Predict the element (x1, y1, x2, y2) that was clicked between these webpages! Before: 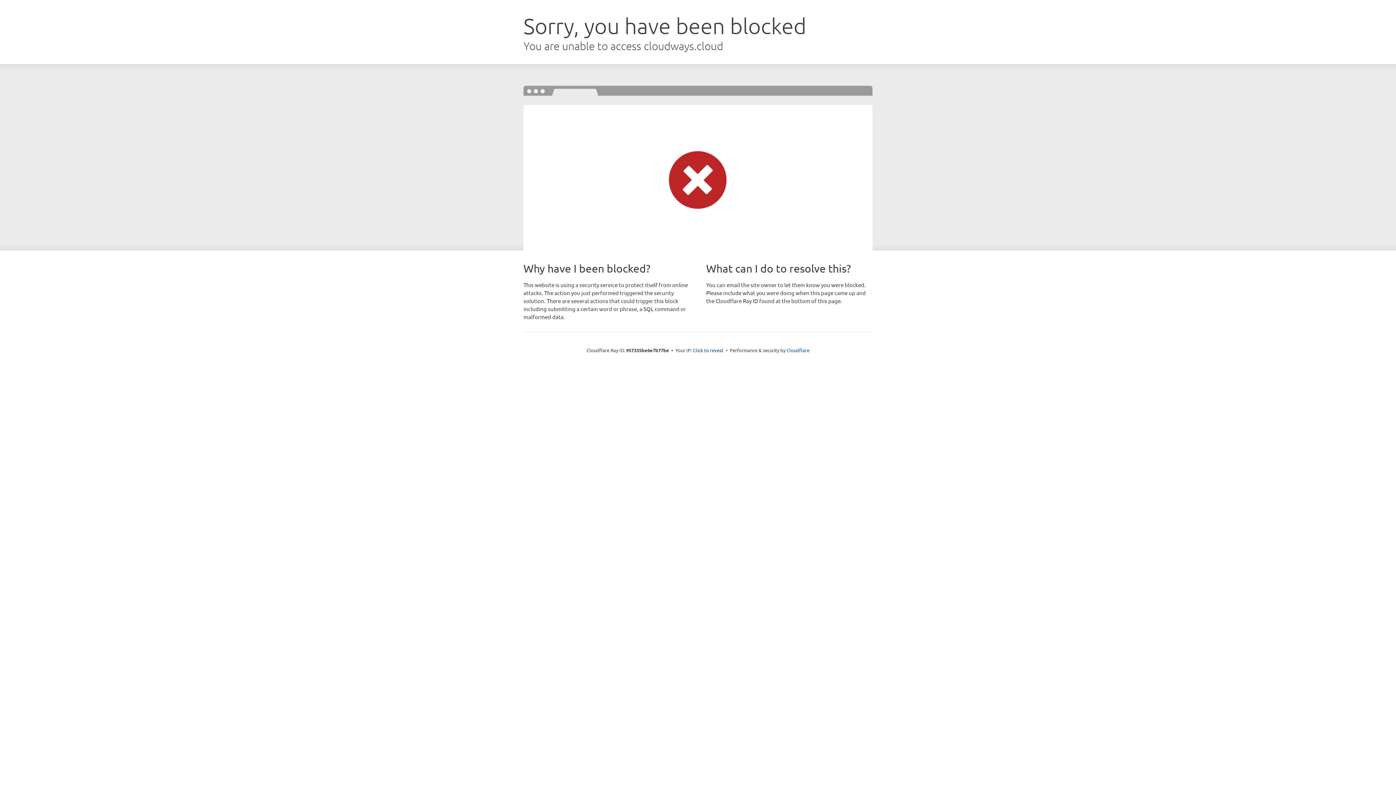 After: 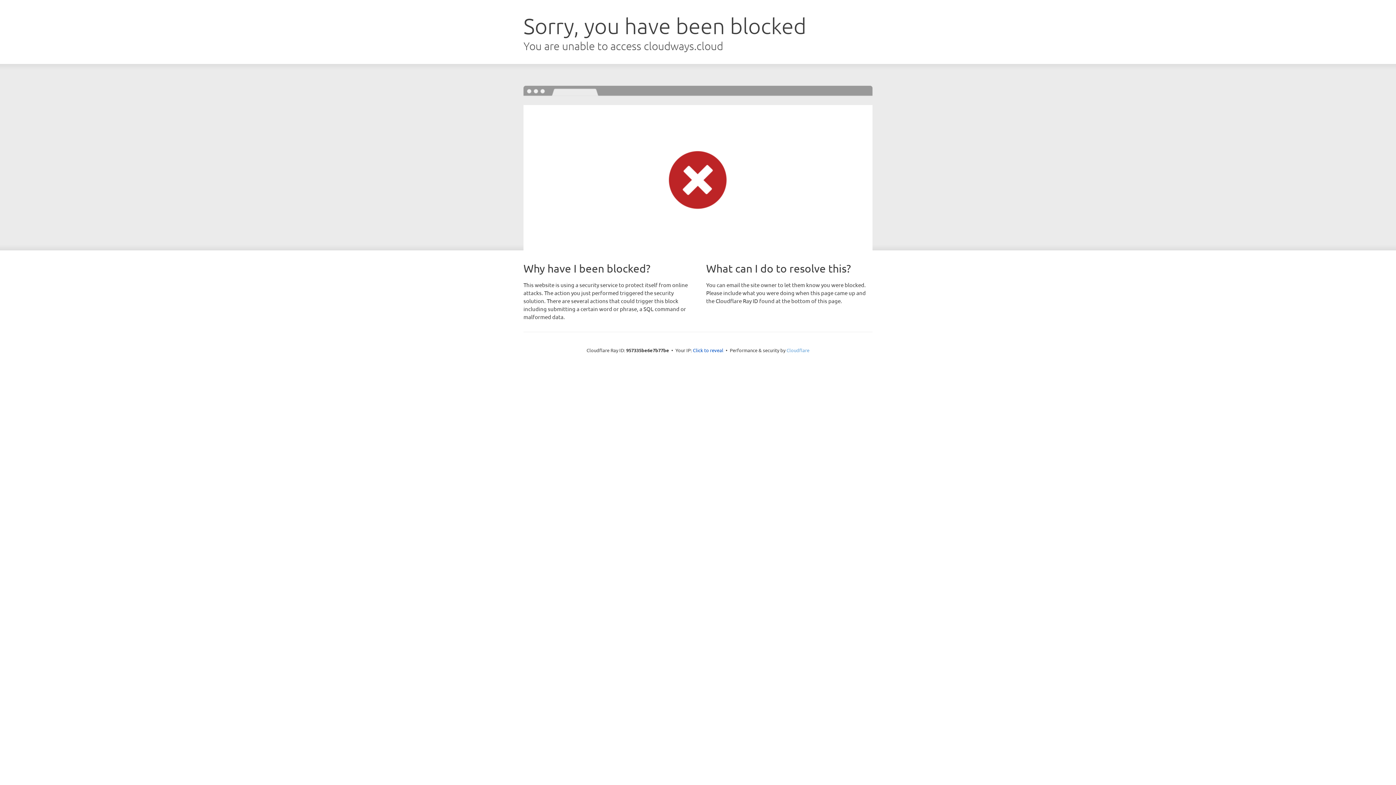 Action: bbox: (786, 347, 809, 353) label: Cloudflare